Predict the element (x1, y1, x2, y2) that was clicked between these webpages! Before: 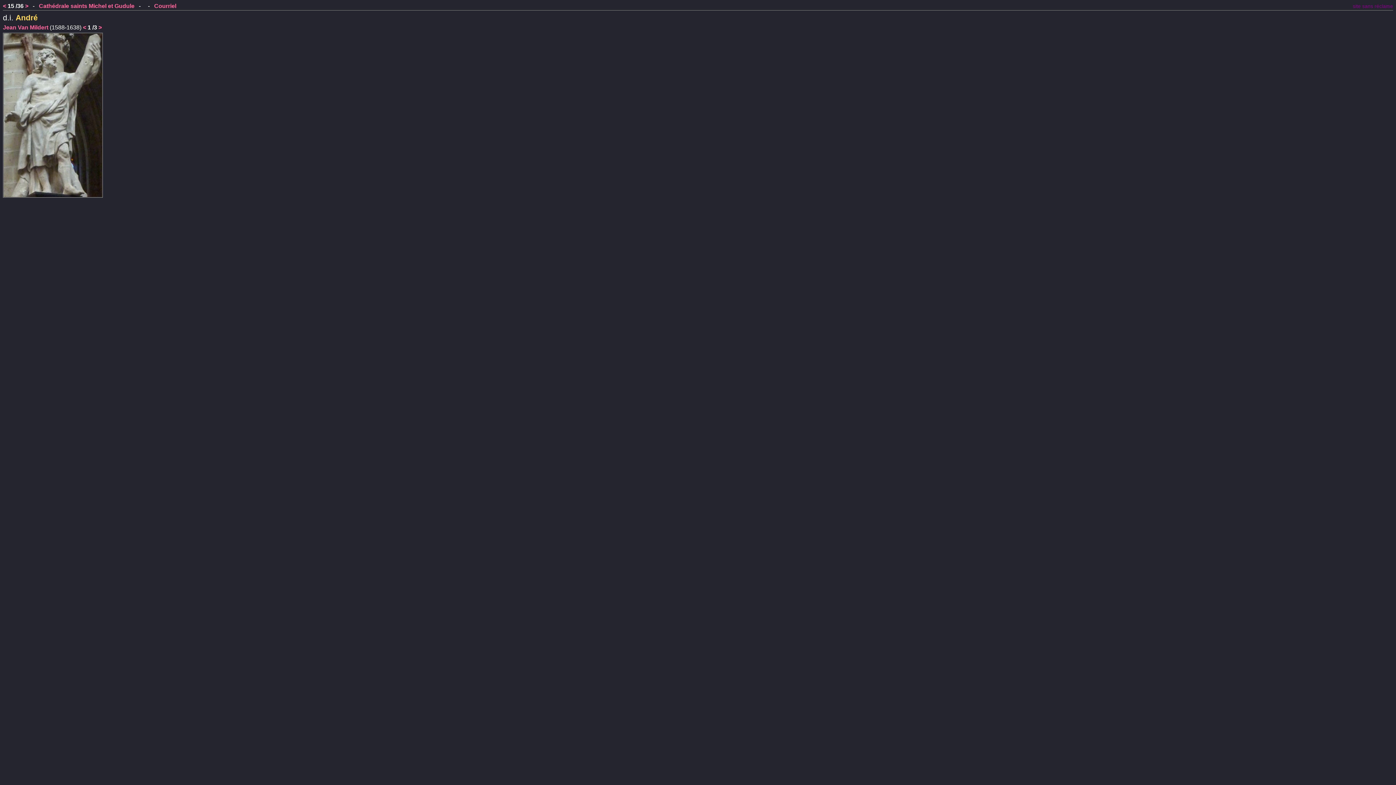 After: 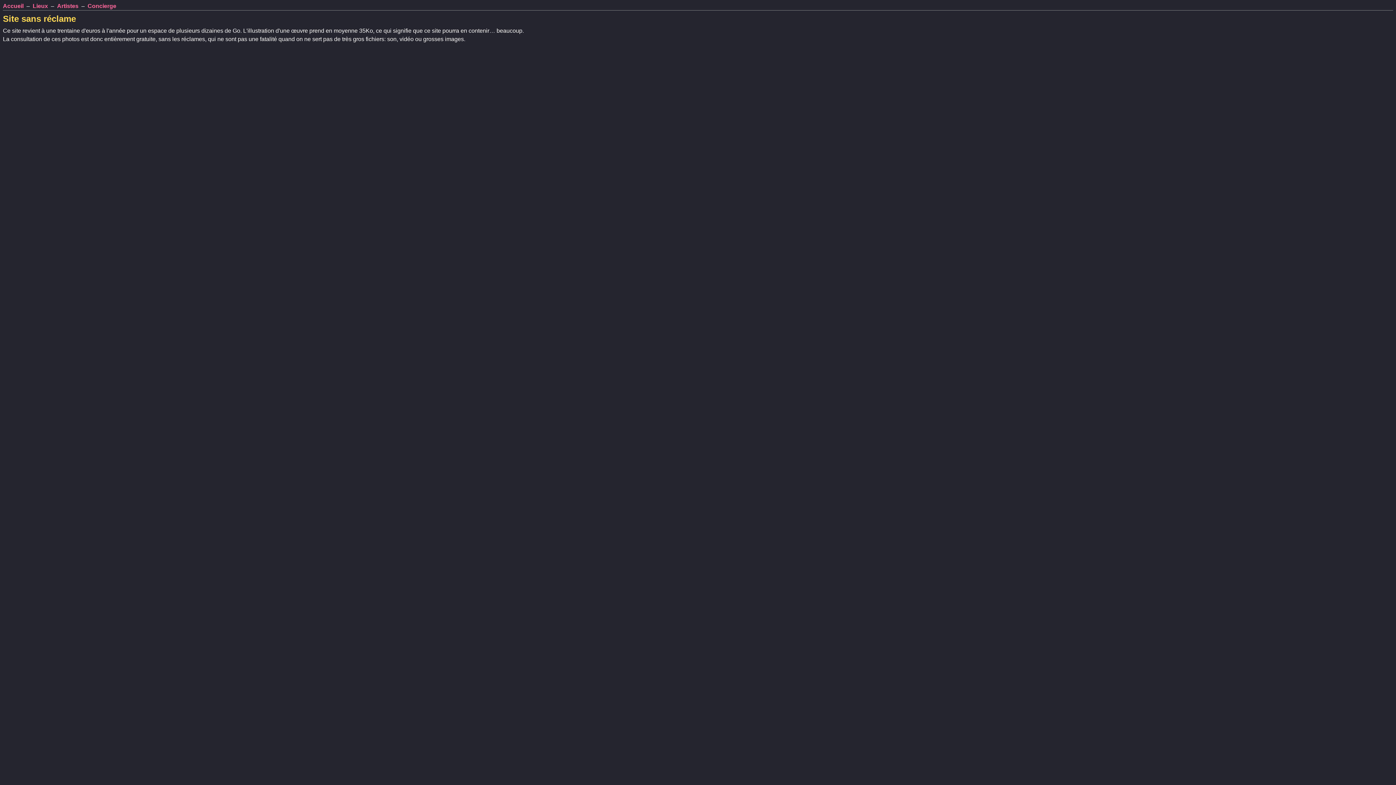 Action: bbox: (1353, 3, 1393, 9) label: site sans réclame